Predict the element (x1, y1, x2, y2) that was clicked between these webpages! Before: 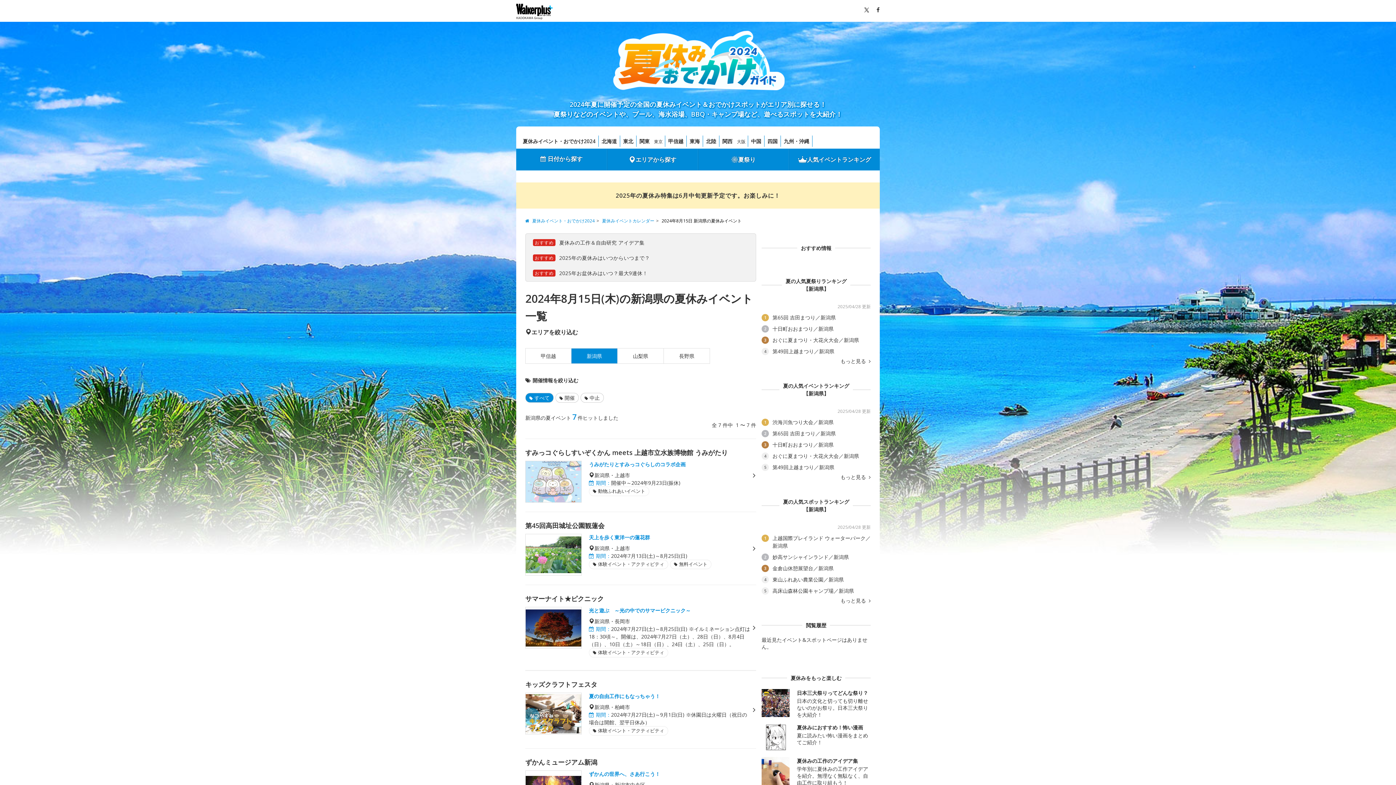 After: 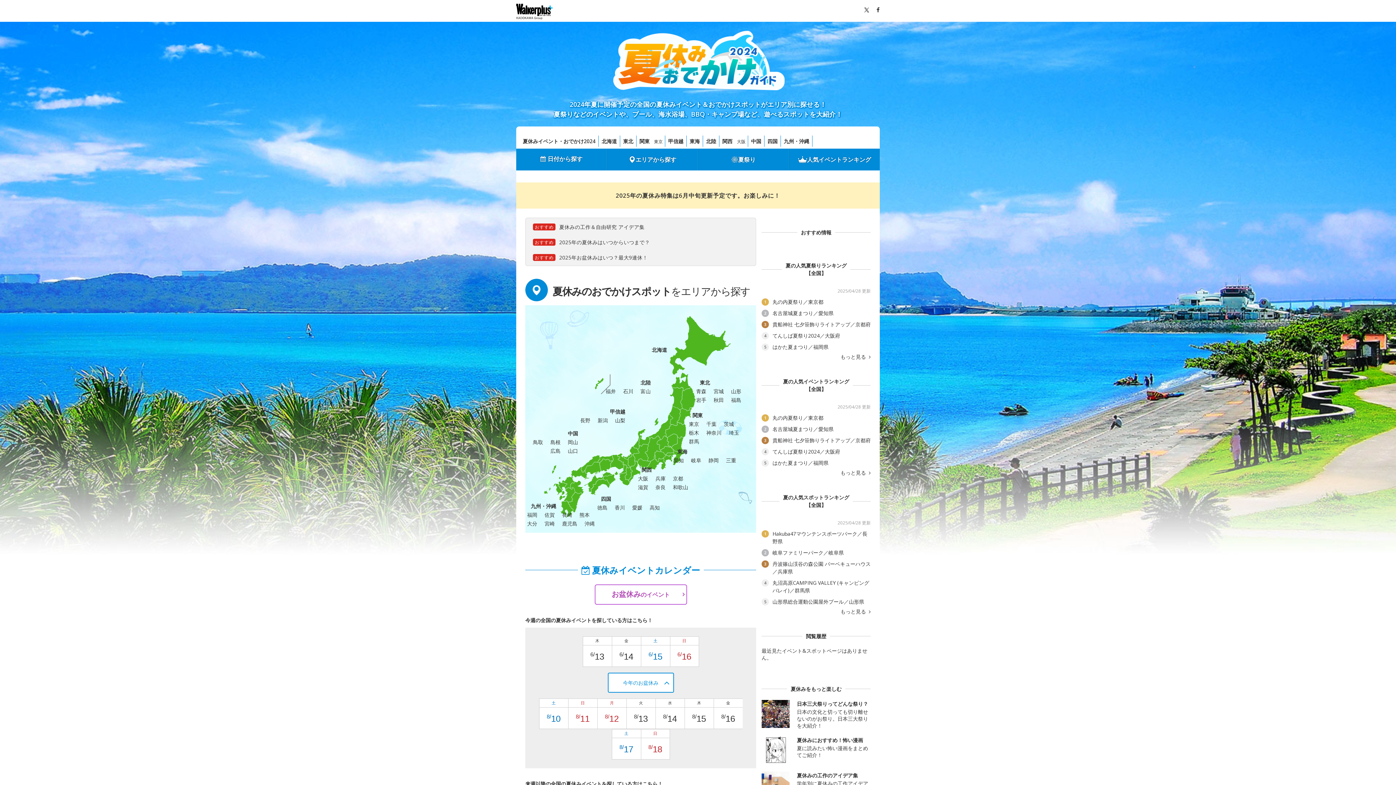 Action: bbox: (525, 219, 594, 223) label:  夏休みイベント・おでかけ2024